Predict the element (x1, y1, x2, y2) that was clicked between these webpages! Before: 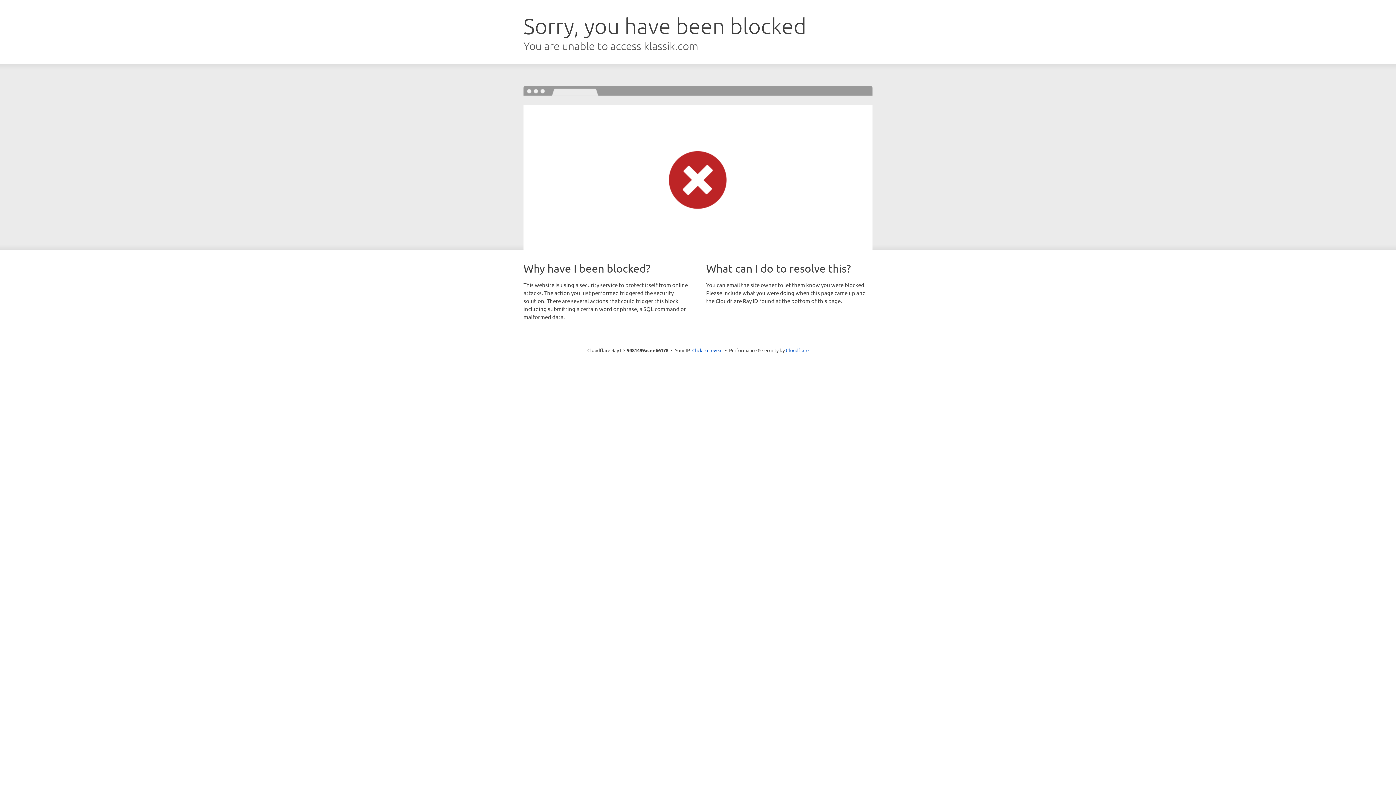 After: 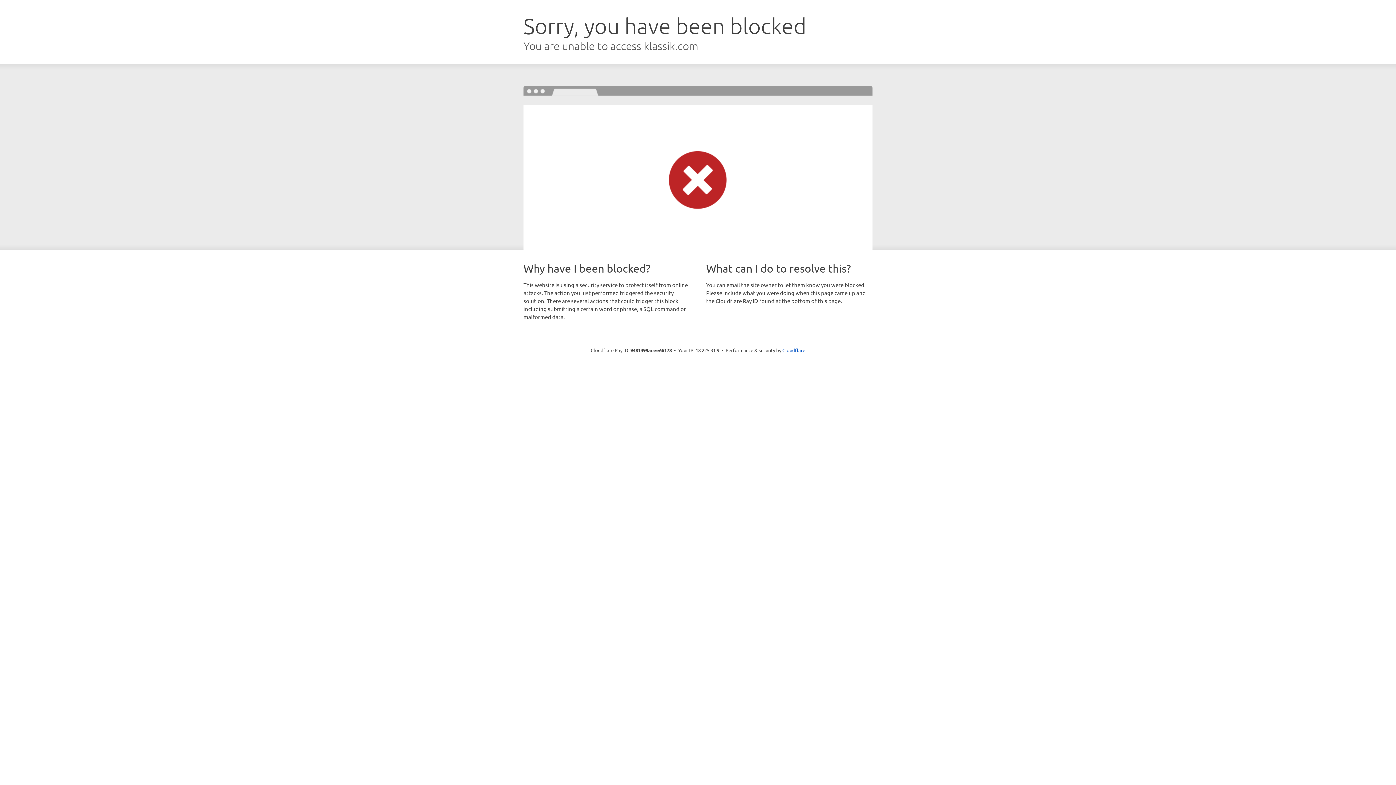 Action: bbox: (692, 346, 722, 353) label: Click to reveal